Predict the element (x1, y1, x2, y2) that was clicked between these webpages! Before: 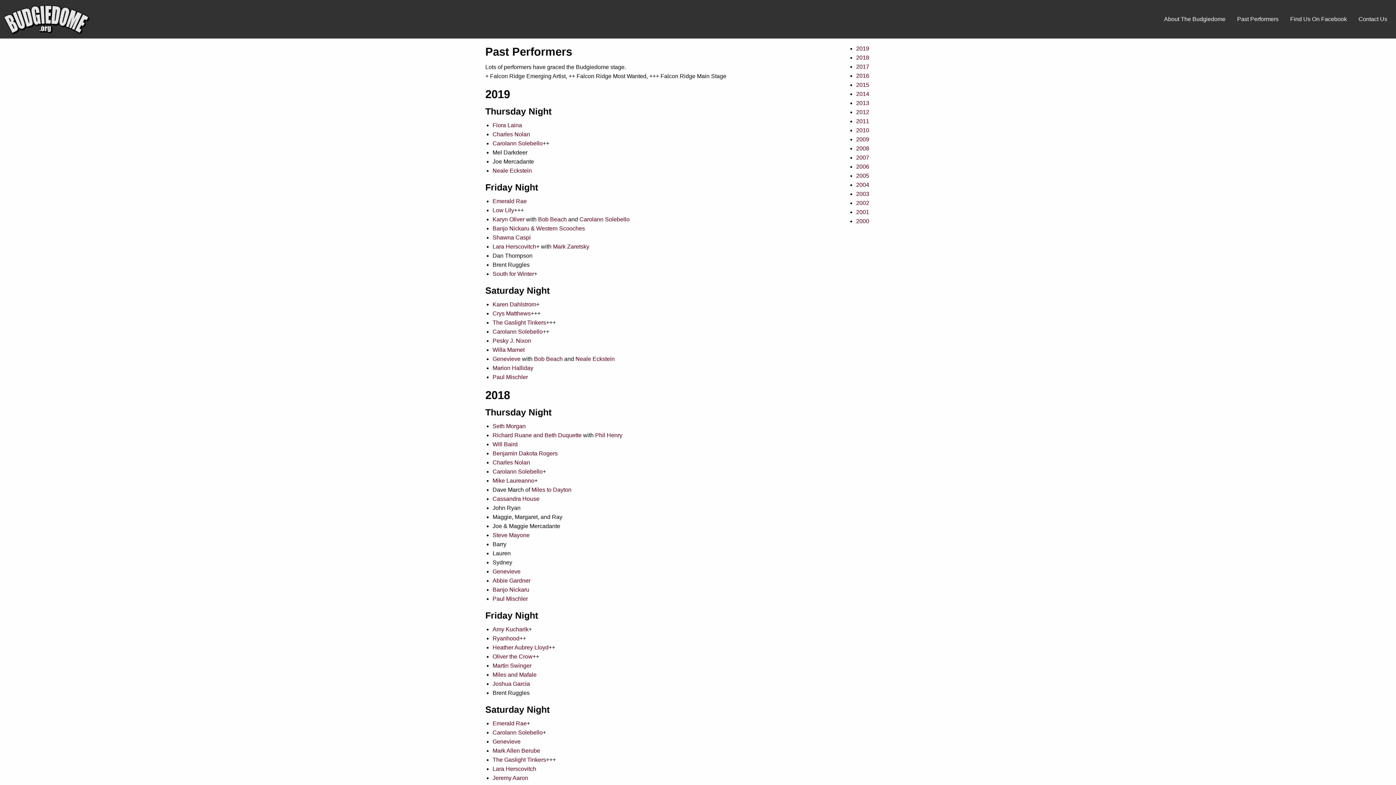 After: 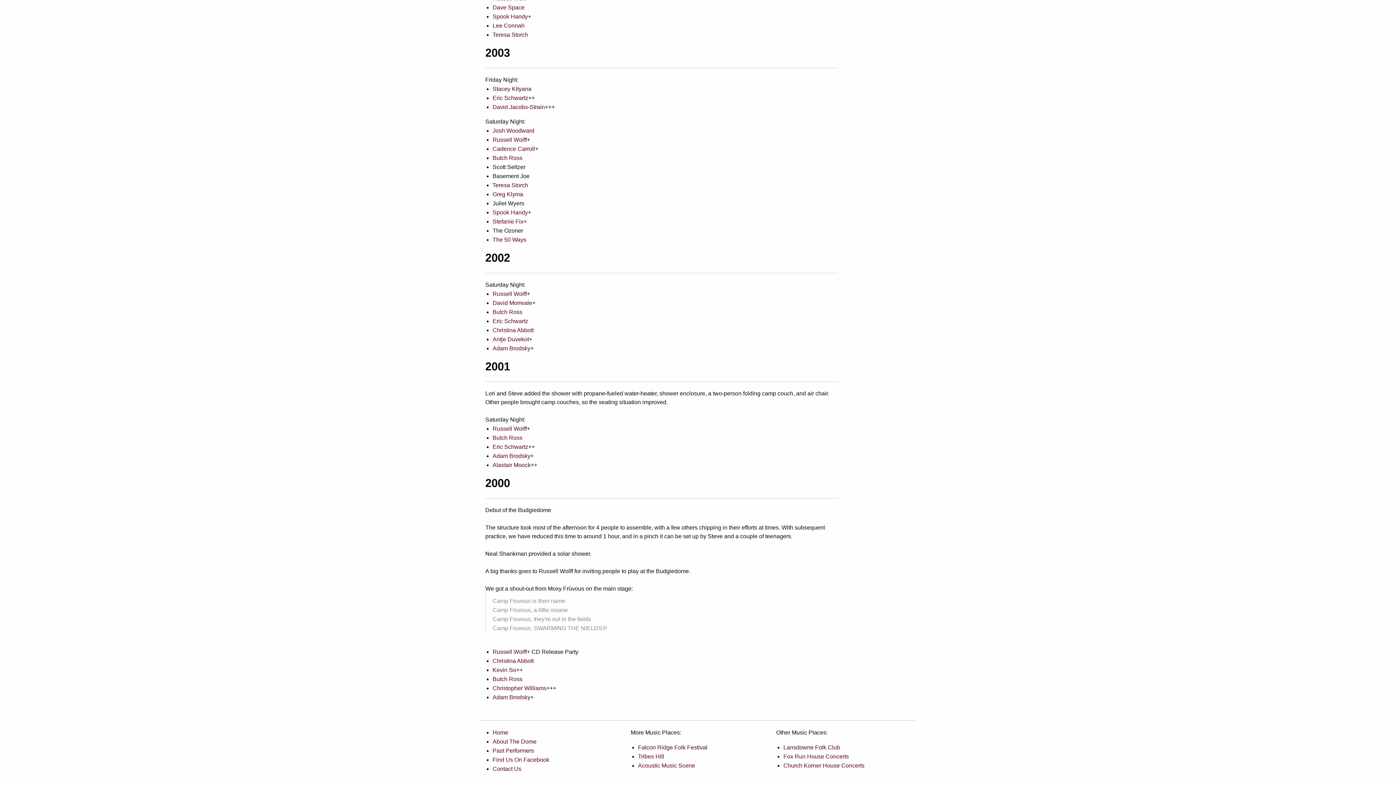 Action: bbox: (856, 190, 869, 197) label: 2003